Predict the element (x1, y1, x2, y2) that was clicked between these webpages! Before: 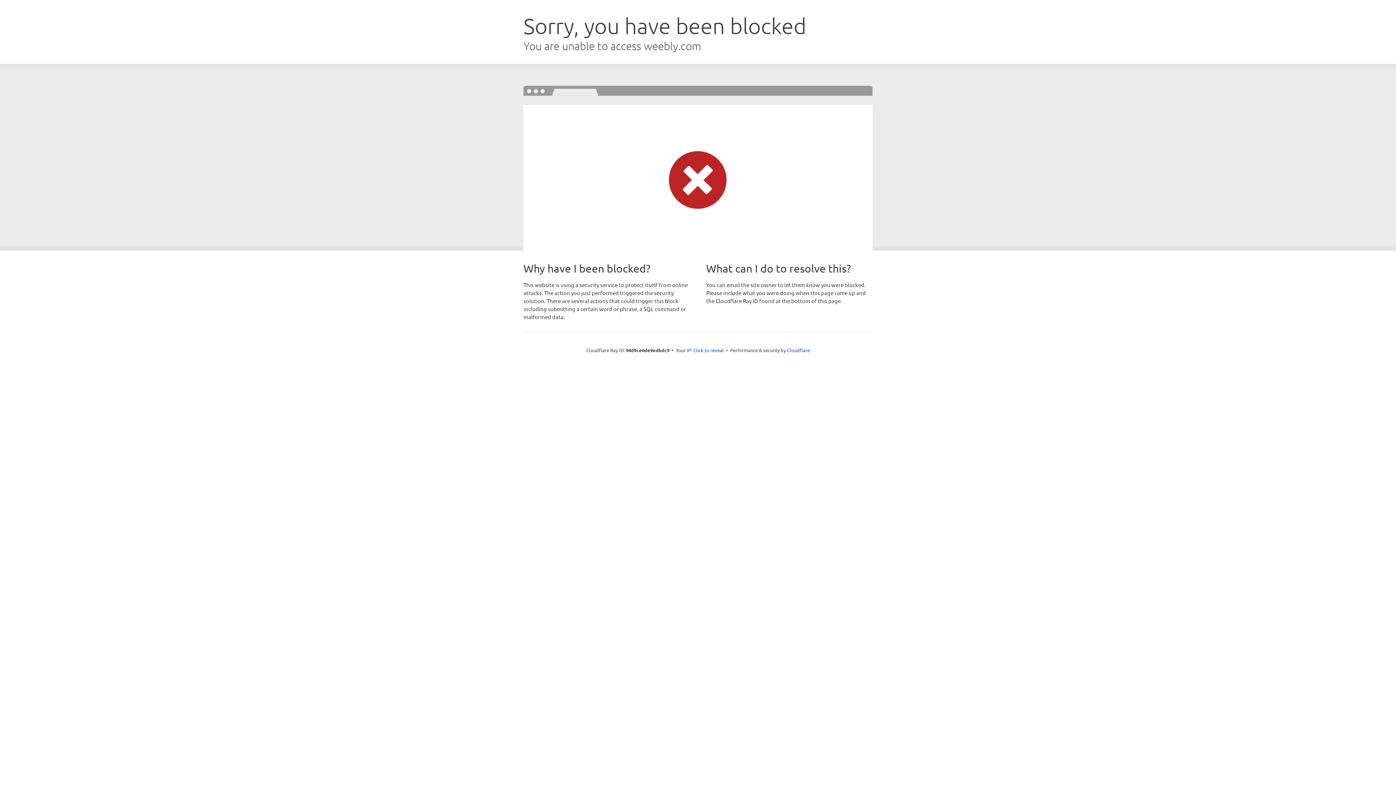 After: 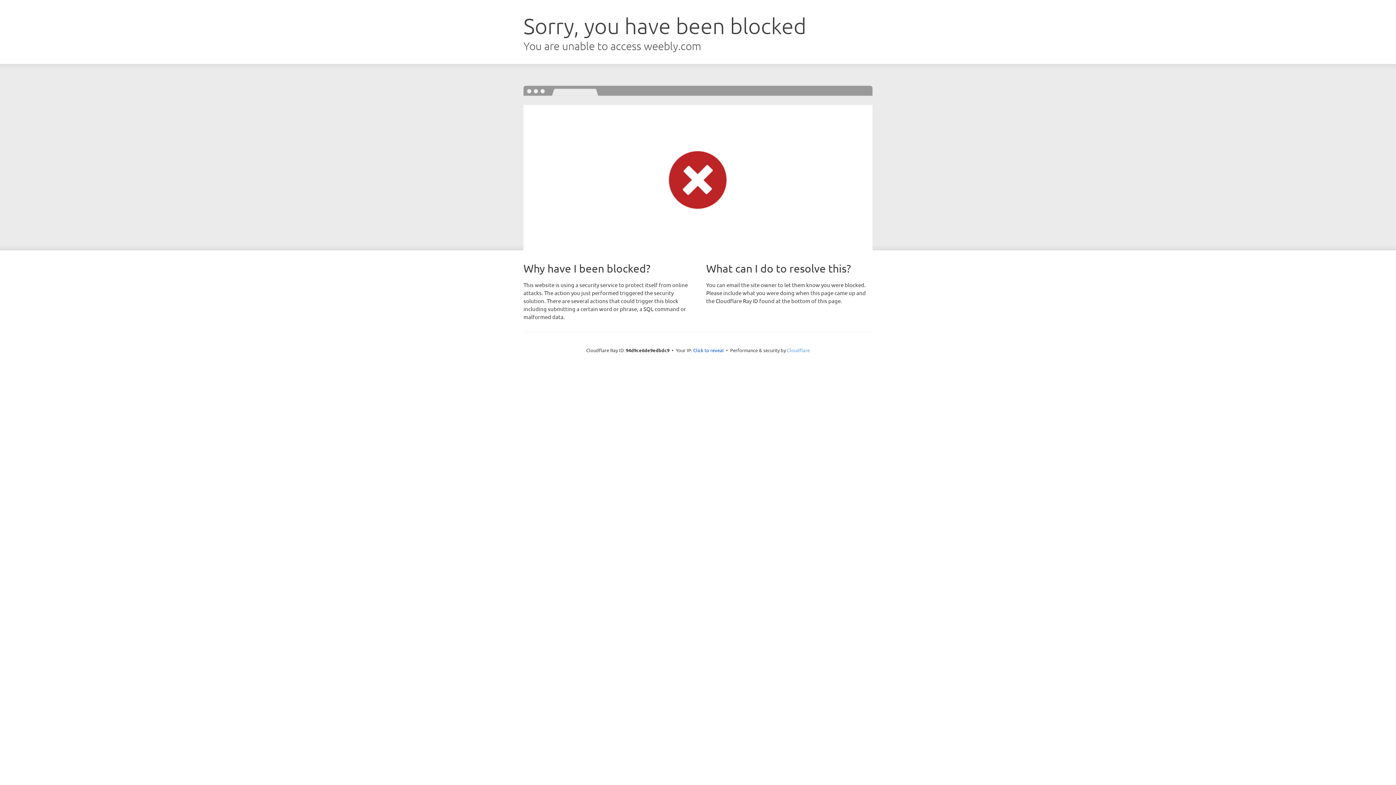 Action: label: Cloudflare bbox: (787, 347, 810, 353)